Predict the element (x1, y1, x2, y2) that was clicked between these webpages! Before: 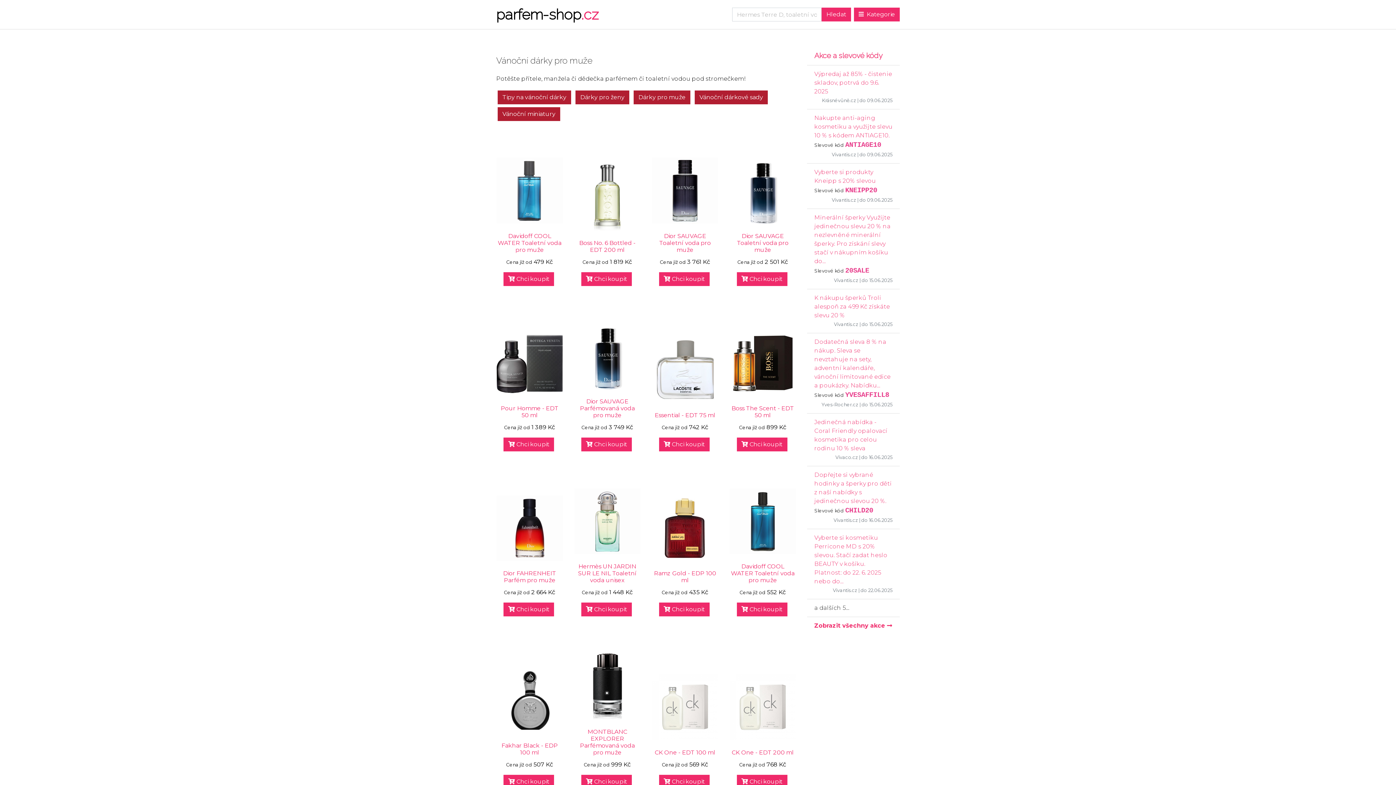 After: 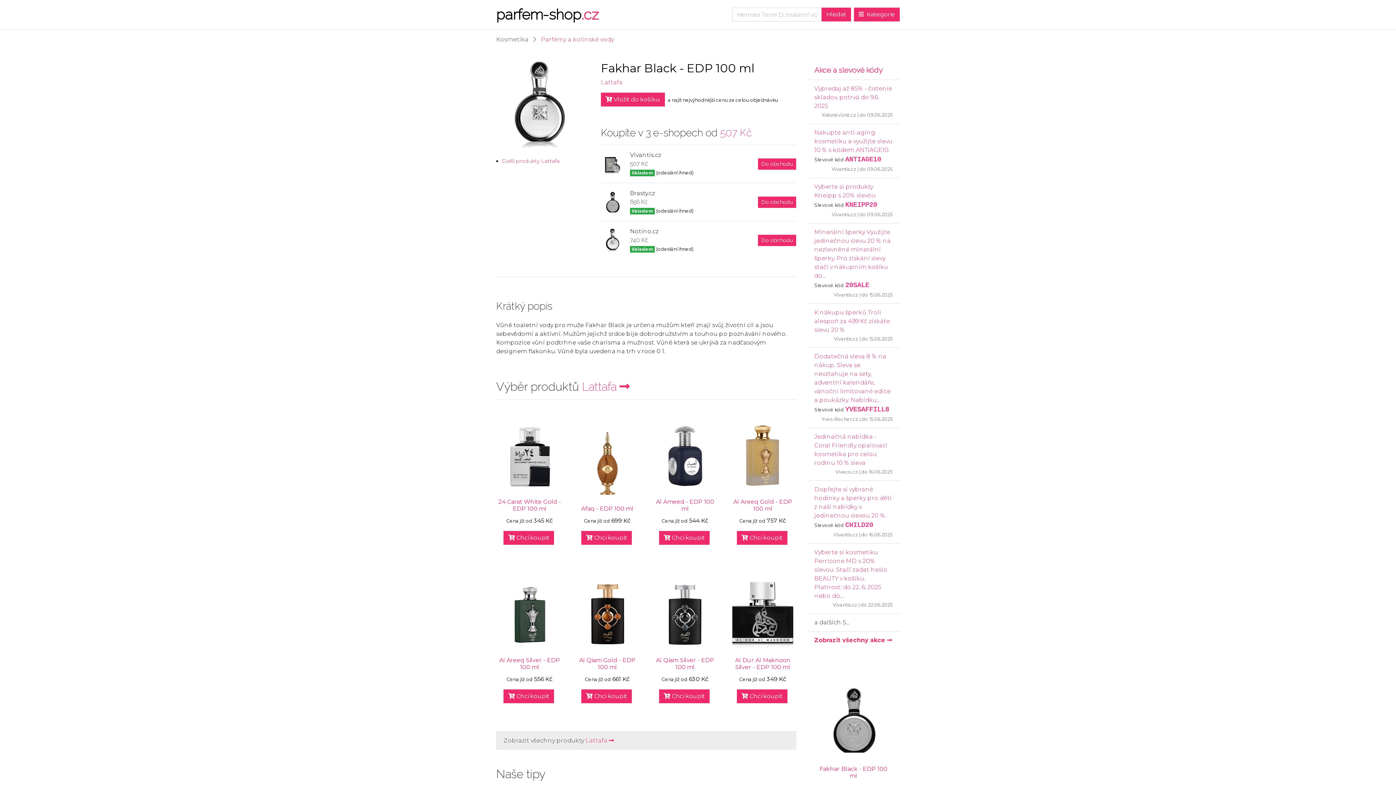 Action: label: Fakhar Black - EDP 100 ml bbox: (501, 742, 557, 756)